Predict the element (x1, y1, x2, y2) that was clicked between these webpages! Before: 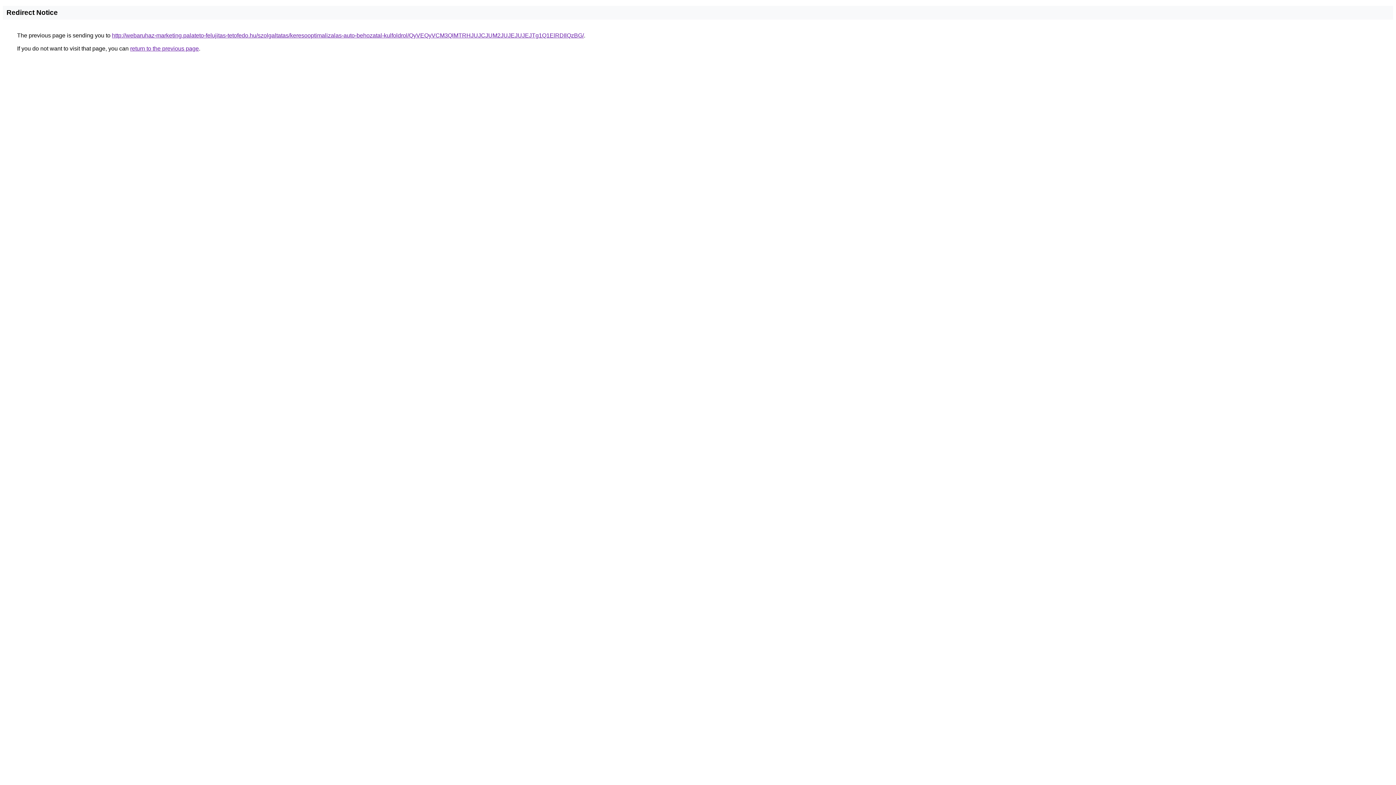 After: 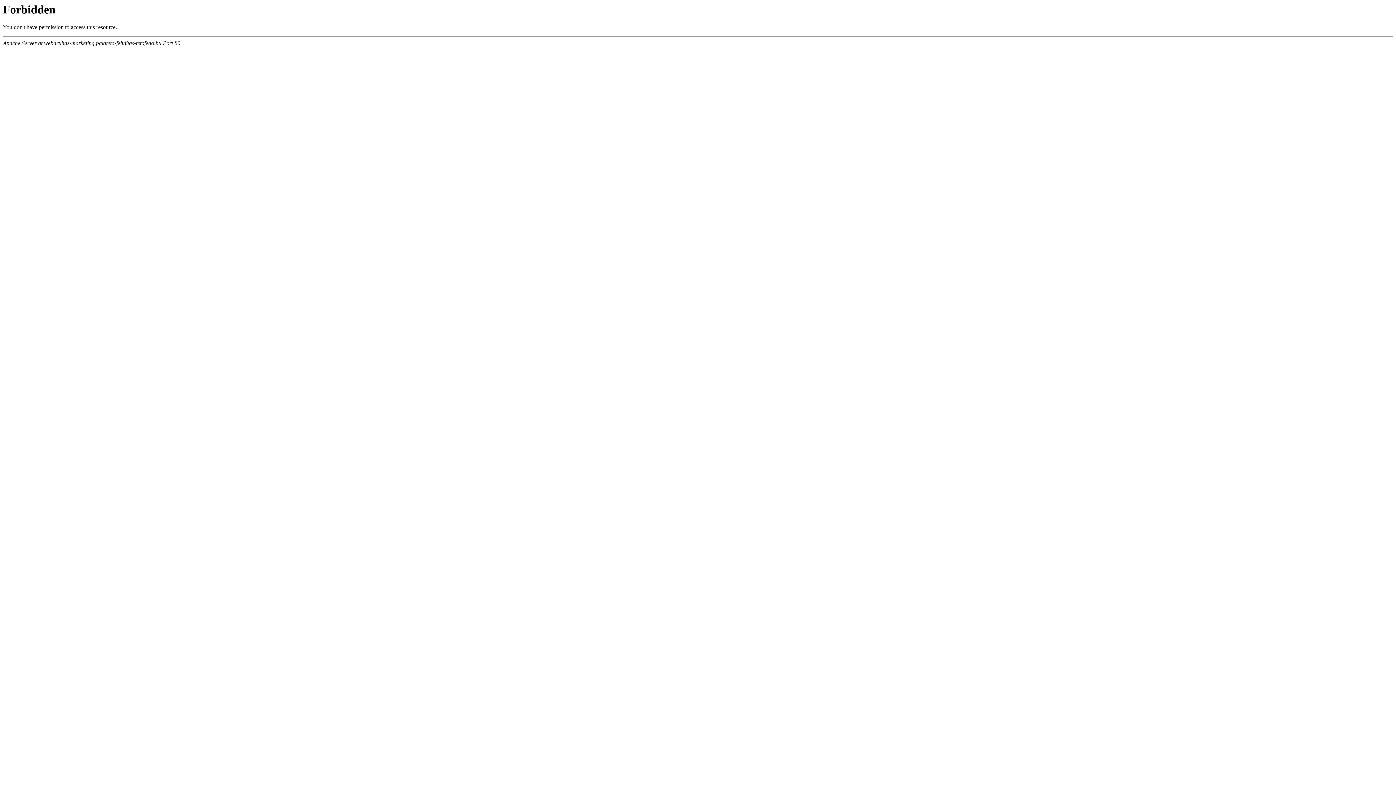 Action: label: http://webaruhaz-marketing.palateto-felujitas-tetofedo.hu/szolgaltatas/keresooptimalizalas-auto-behozatal-kulfoldrol/QyVEQyVCM3QlMTRHJUJCJUM2JUJEJUJEJTg1Q1ElRDIlQzBG/ bbox: (112, 32, 584, 38)